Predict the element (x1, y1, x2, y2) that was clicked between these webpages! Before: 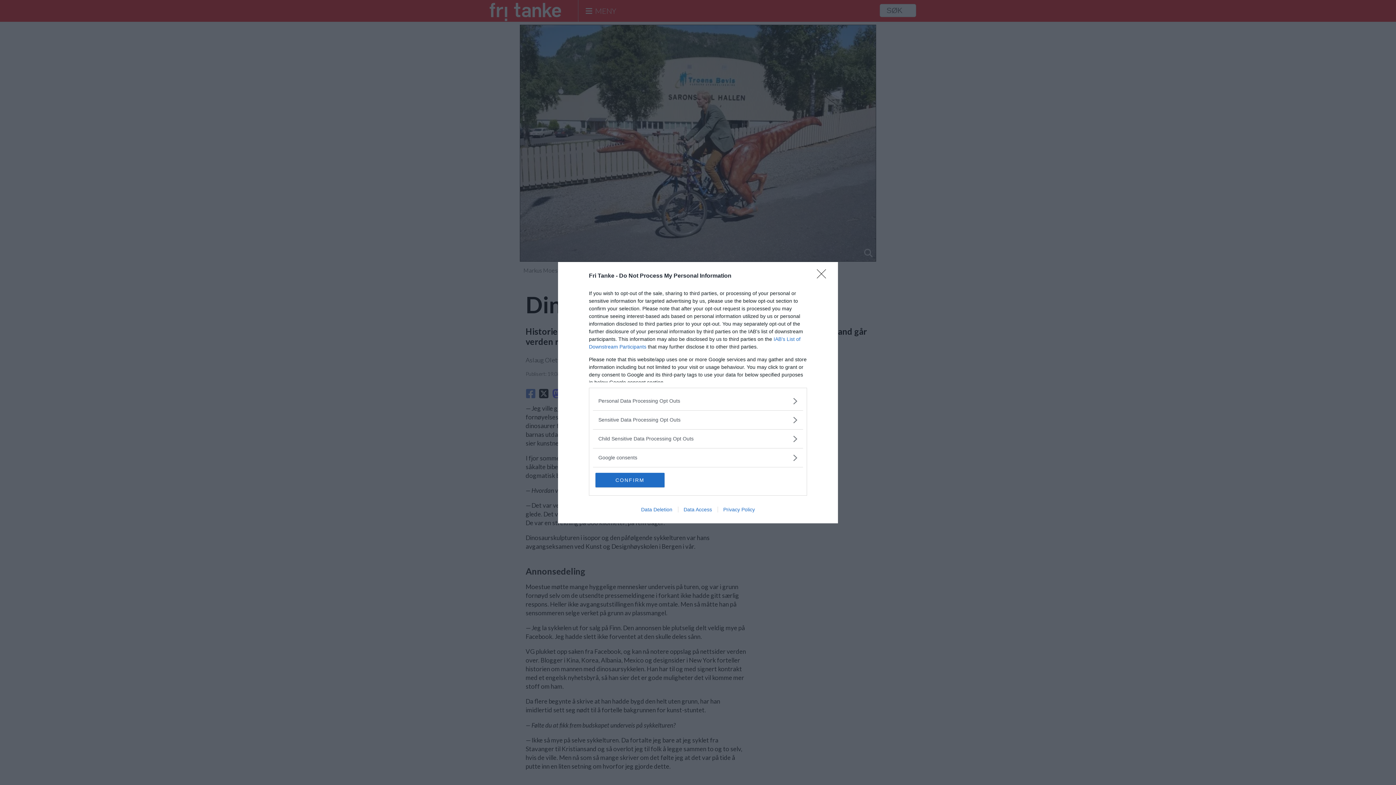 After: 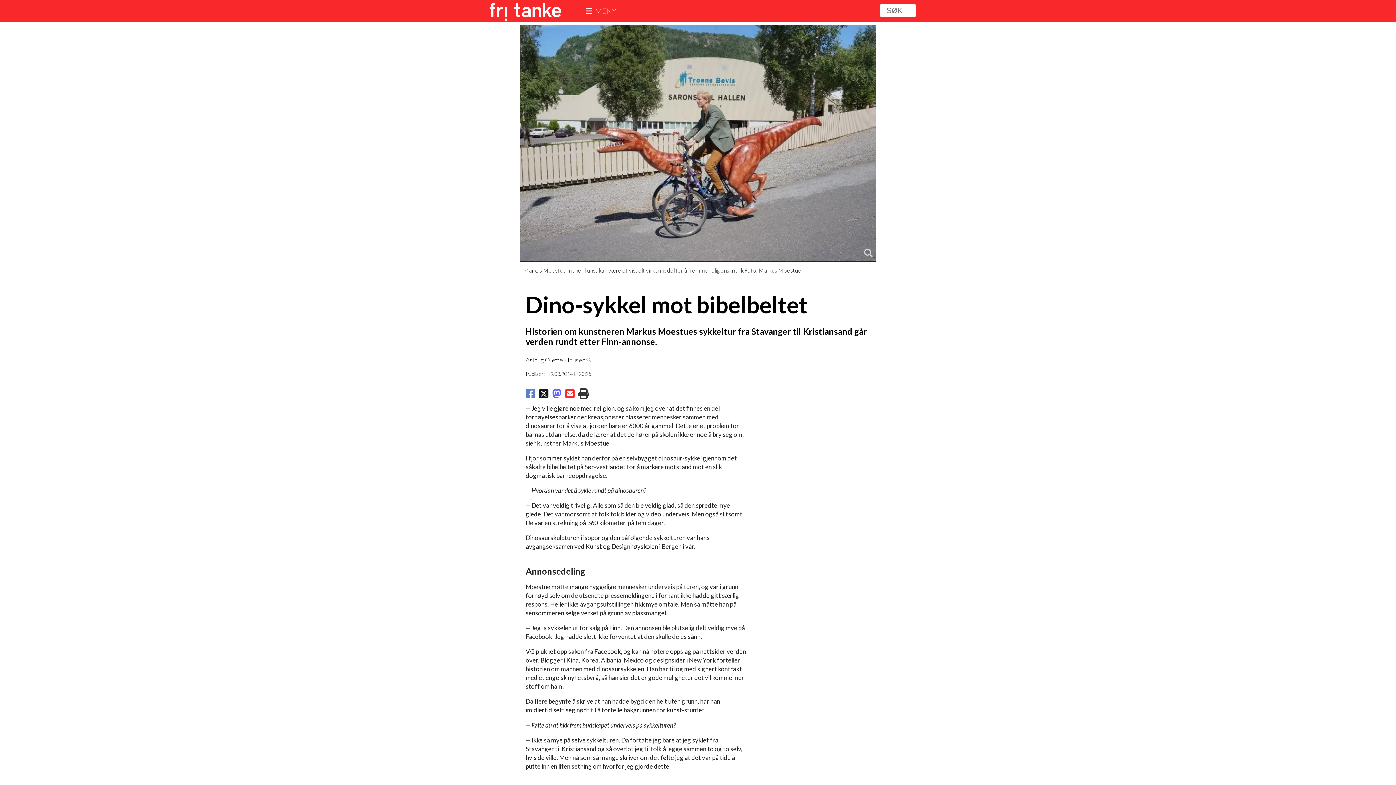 Action: label: Close bbox: (817, 269, 830, 283)